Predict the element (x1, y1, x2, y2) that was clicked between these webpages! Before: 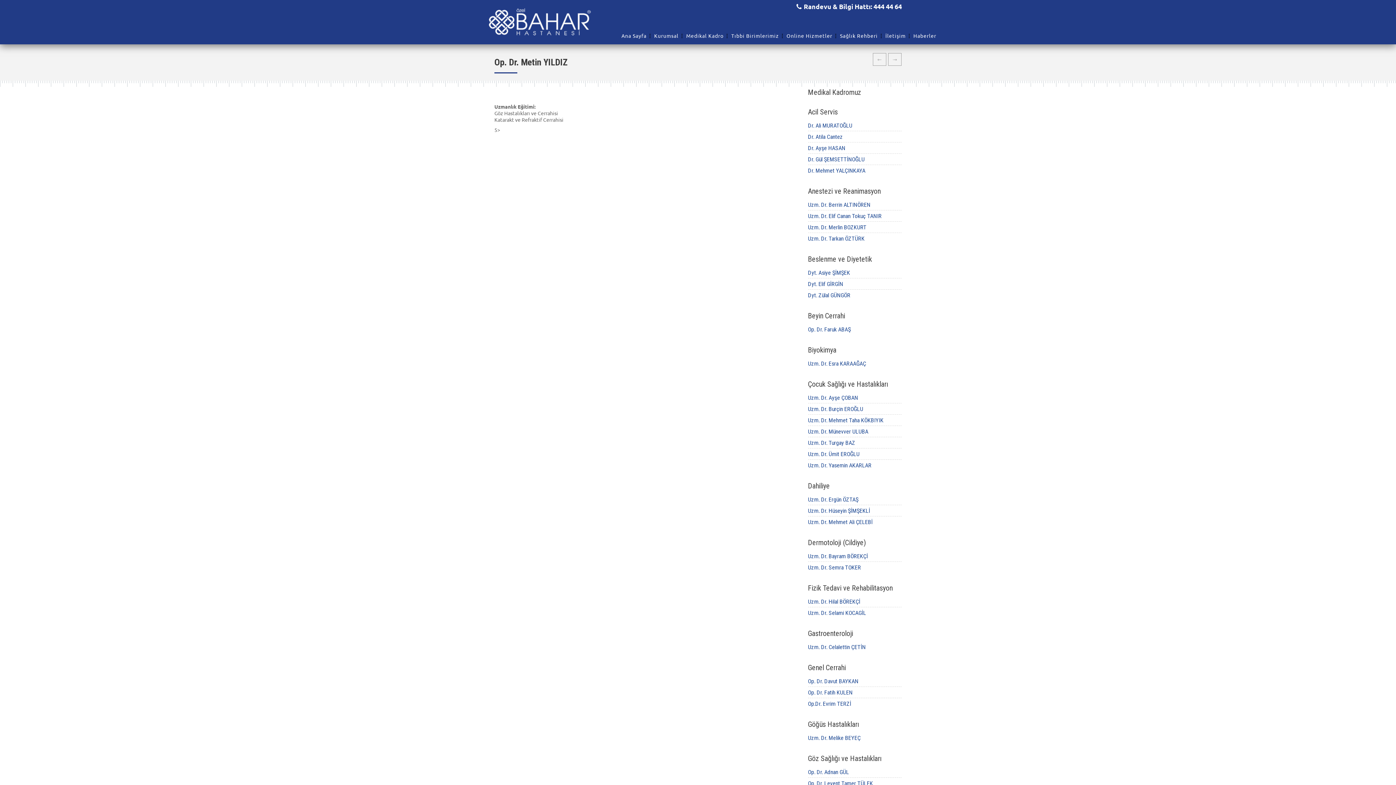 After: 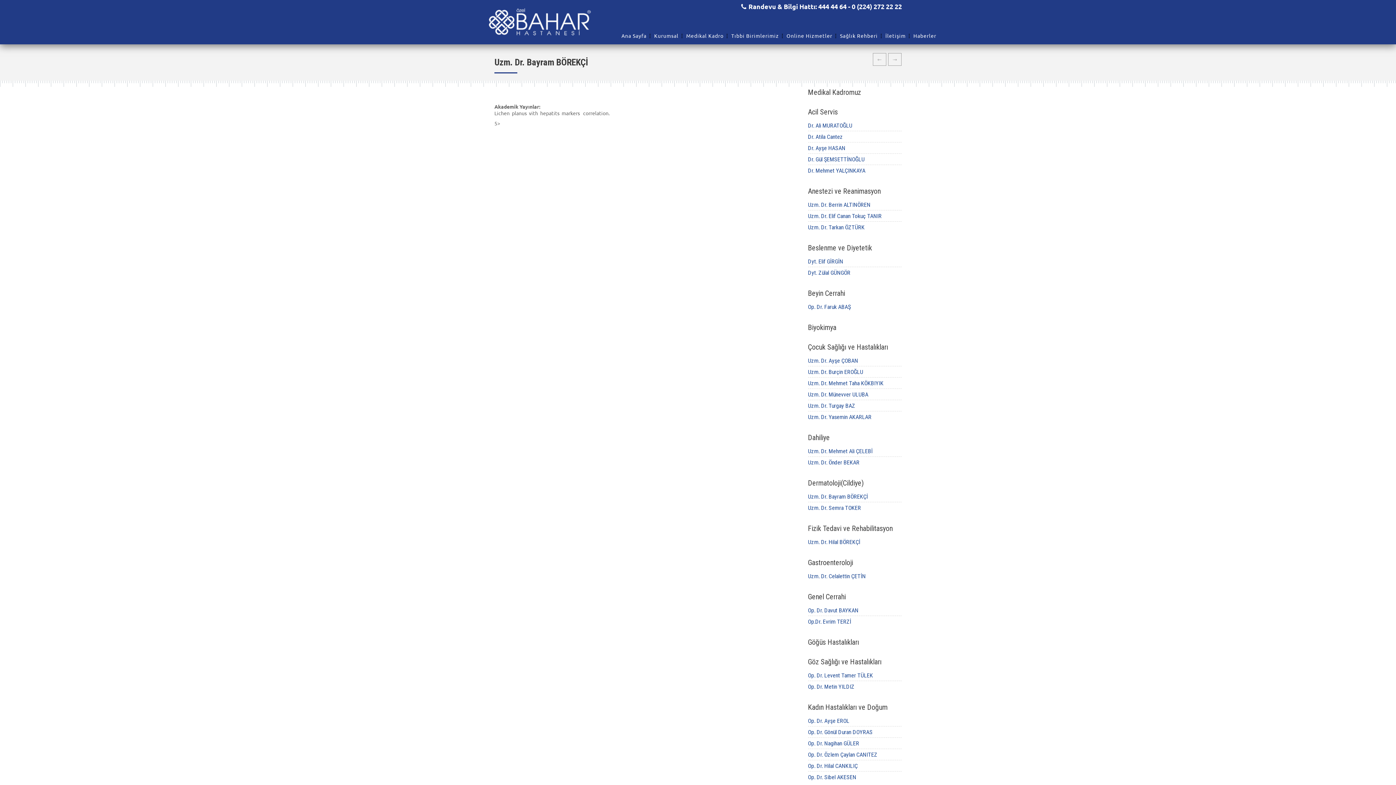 Action: bbox: (808, 550, 901, 561) label: Uzm. Dr. Bayram BÖREKÇİ